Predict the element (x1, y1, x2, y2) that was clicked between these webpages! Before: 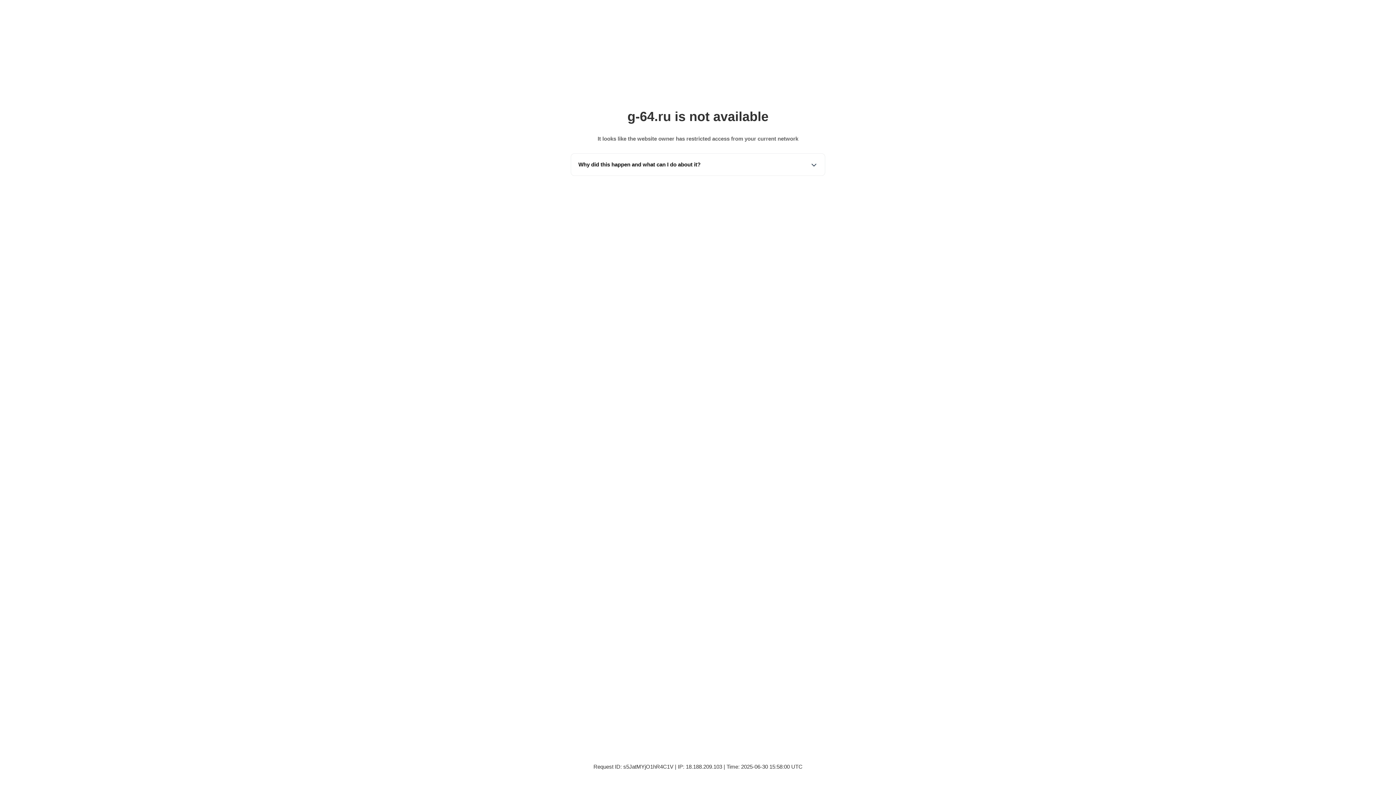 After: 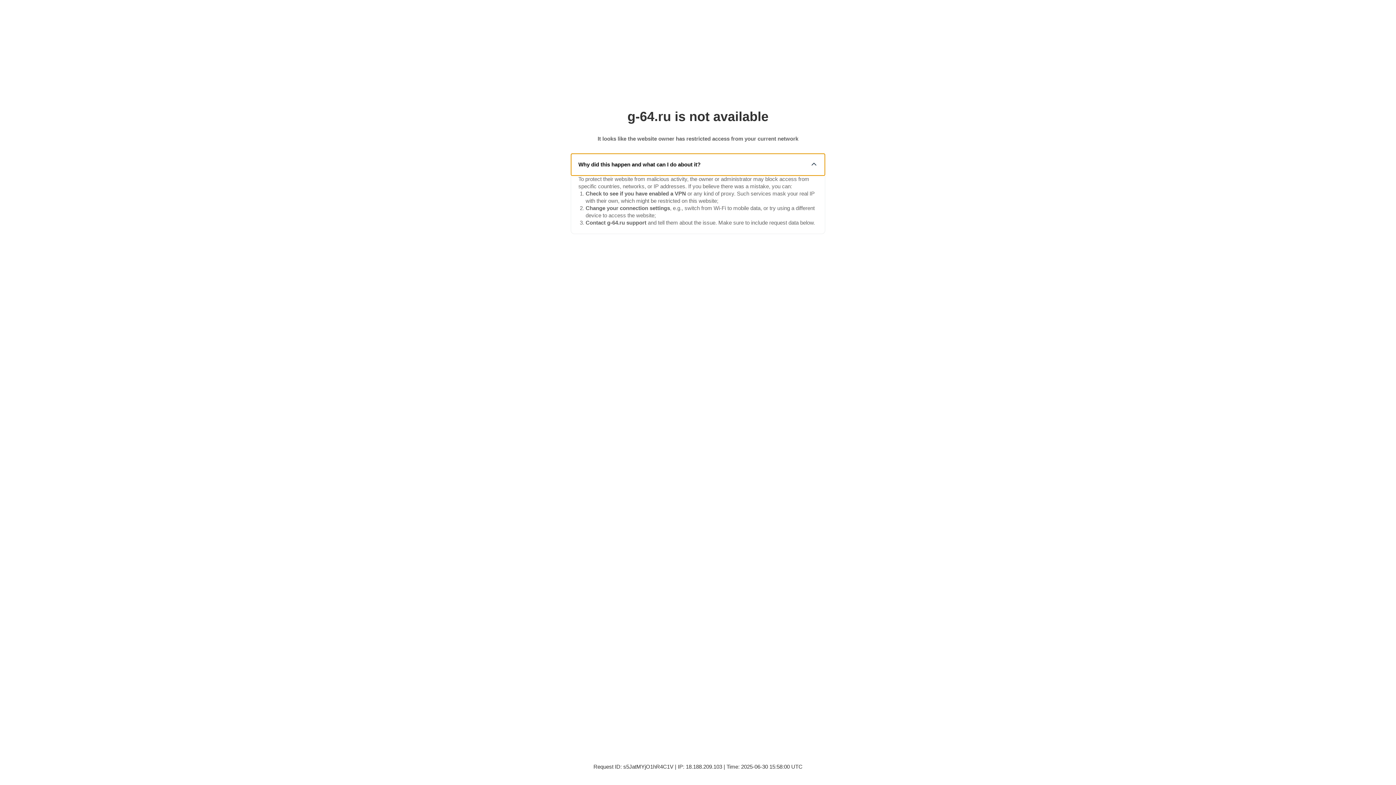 Action: label: Why did this happen and what can I do about it? bbox: (571, 153, 825, 175)